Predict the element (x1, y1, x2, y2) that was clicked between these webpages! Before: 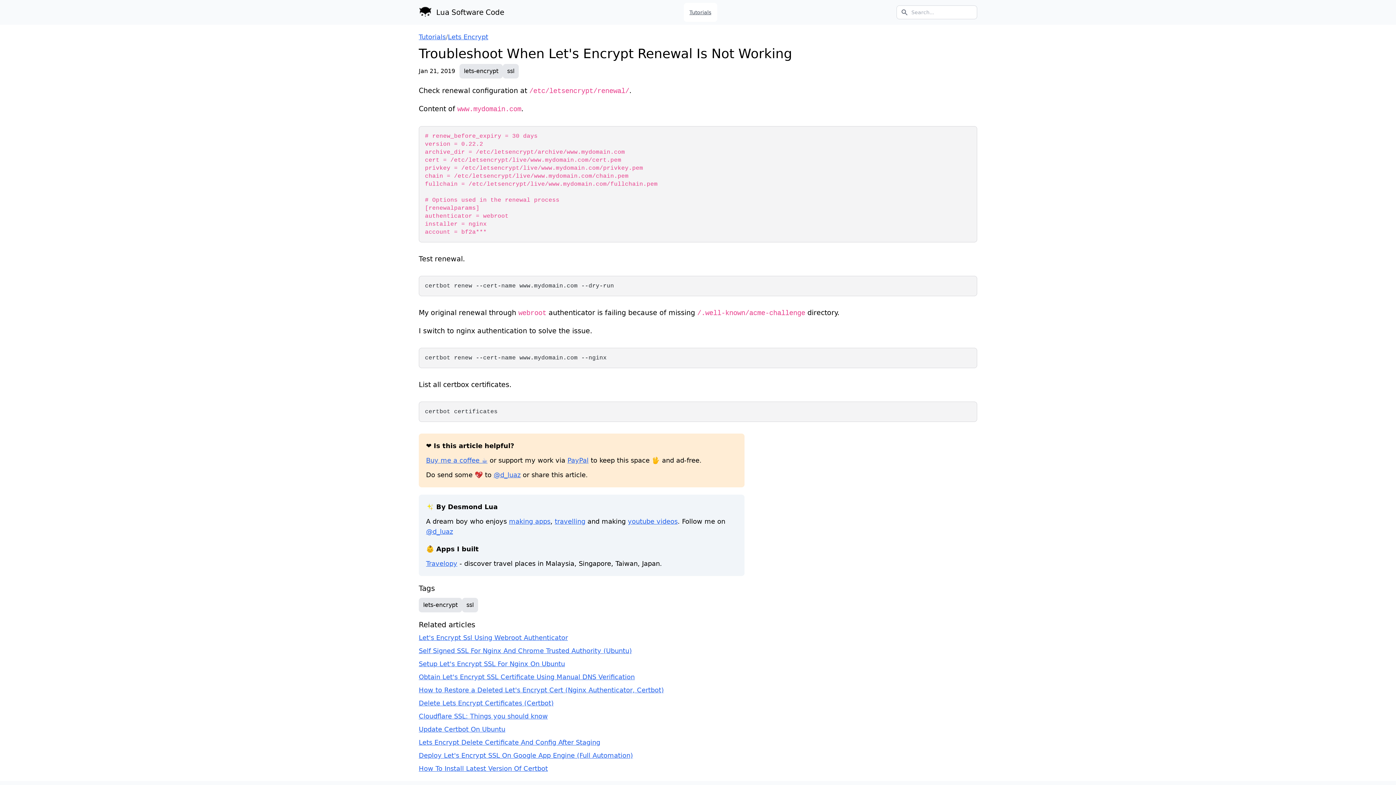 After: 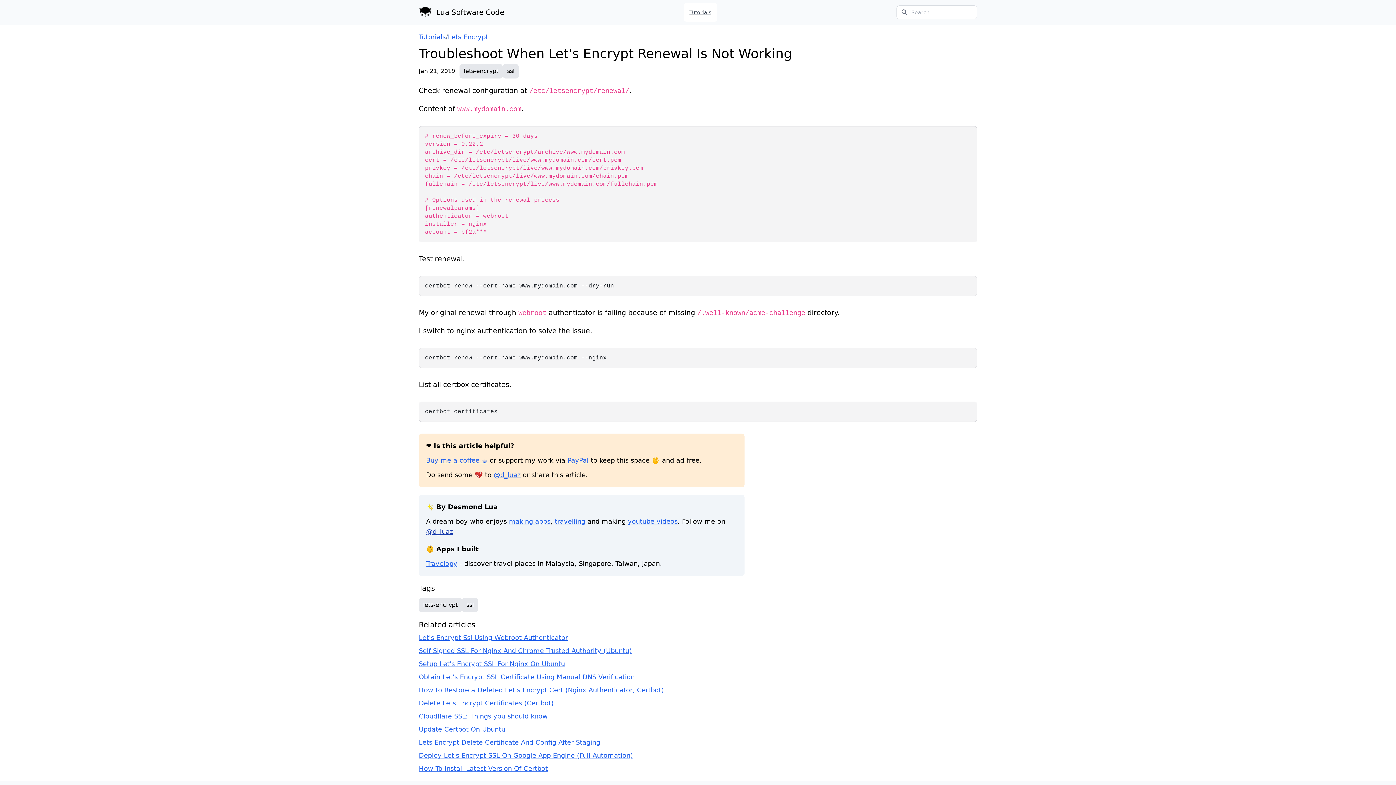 Action: label: @d_luaz bbox: (426, 527, 453, 535)